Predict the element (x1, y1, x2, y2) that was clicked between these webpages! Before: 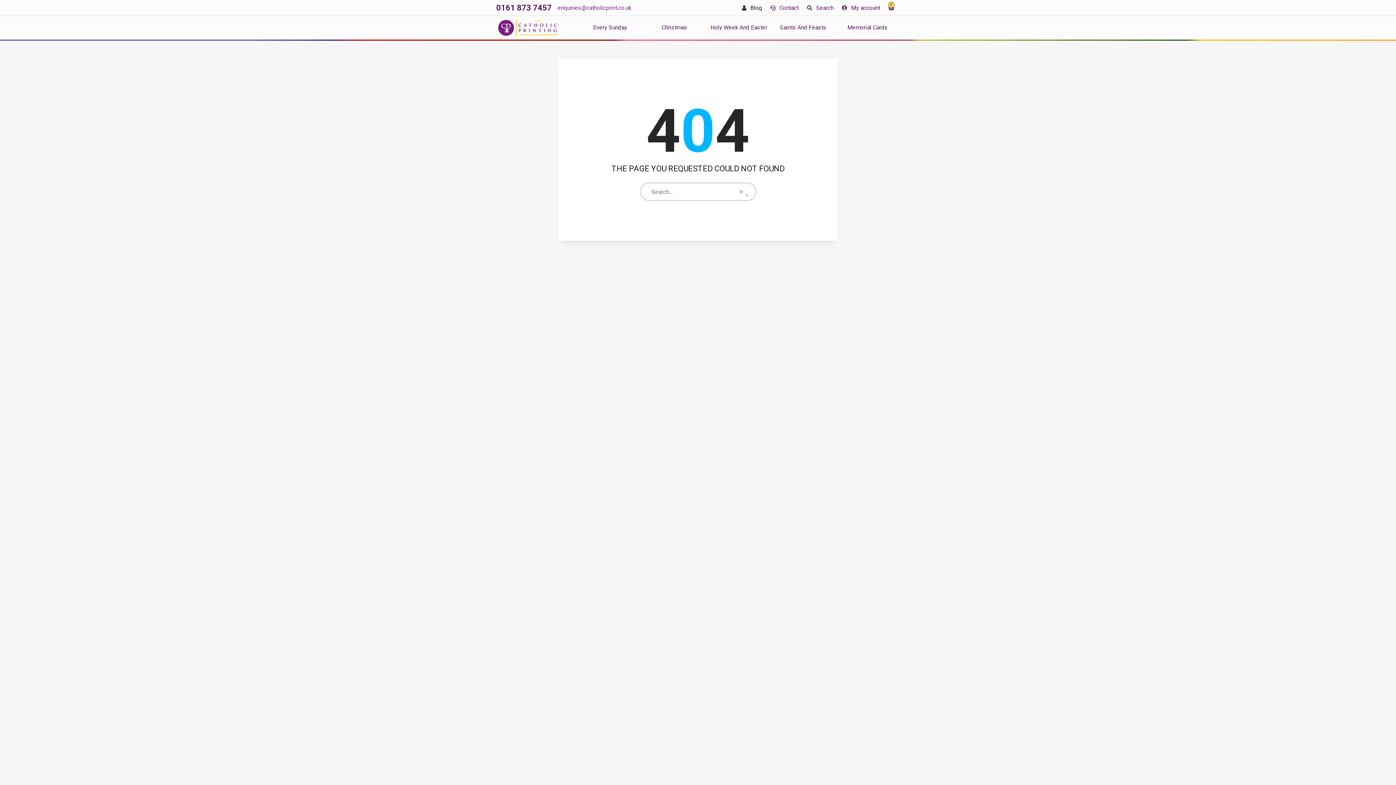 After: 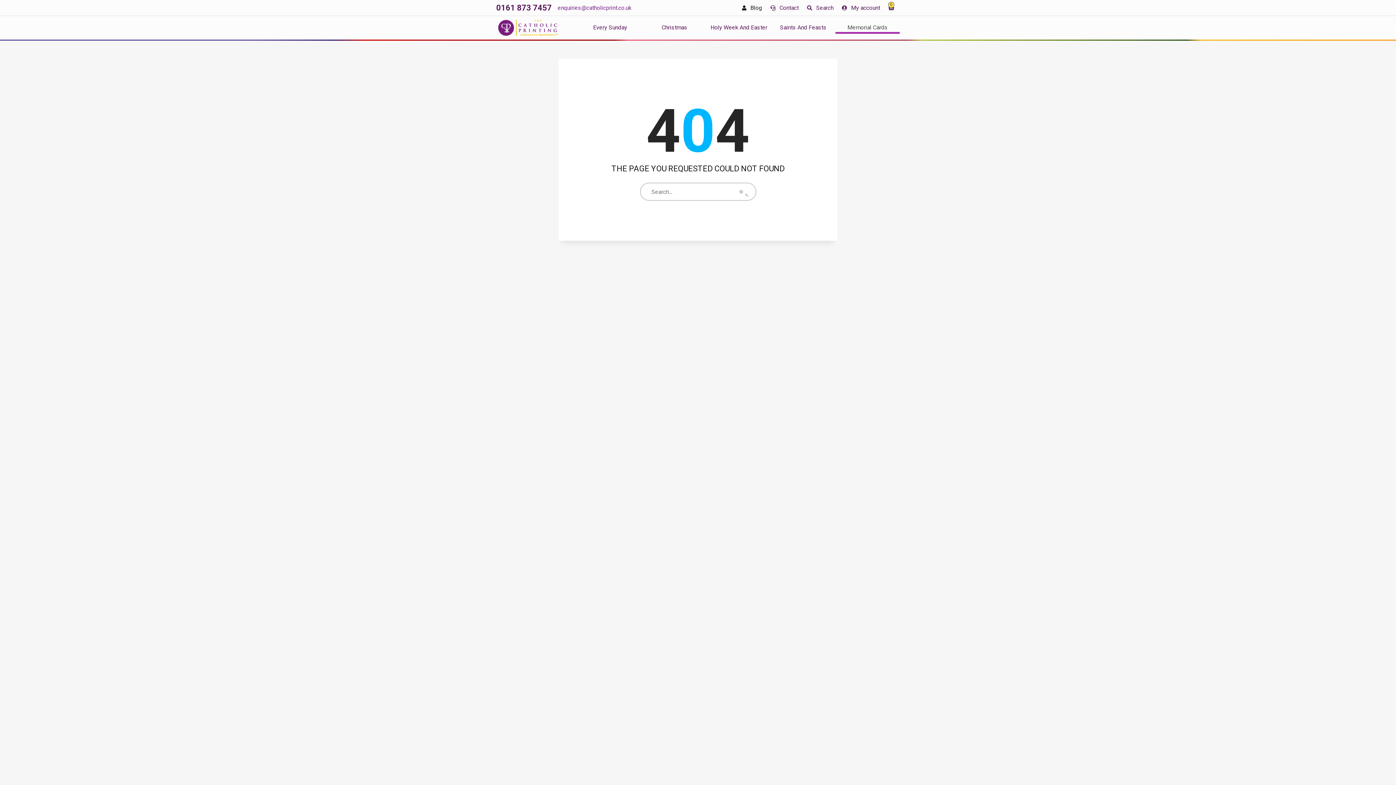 Action: bbox: (835, 23, 900, 33) label: Memorial Cards